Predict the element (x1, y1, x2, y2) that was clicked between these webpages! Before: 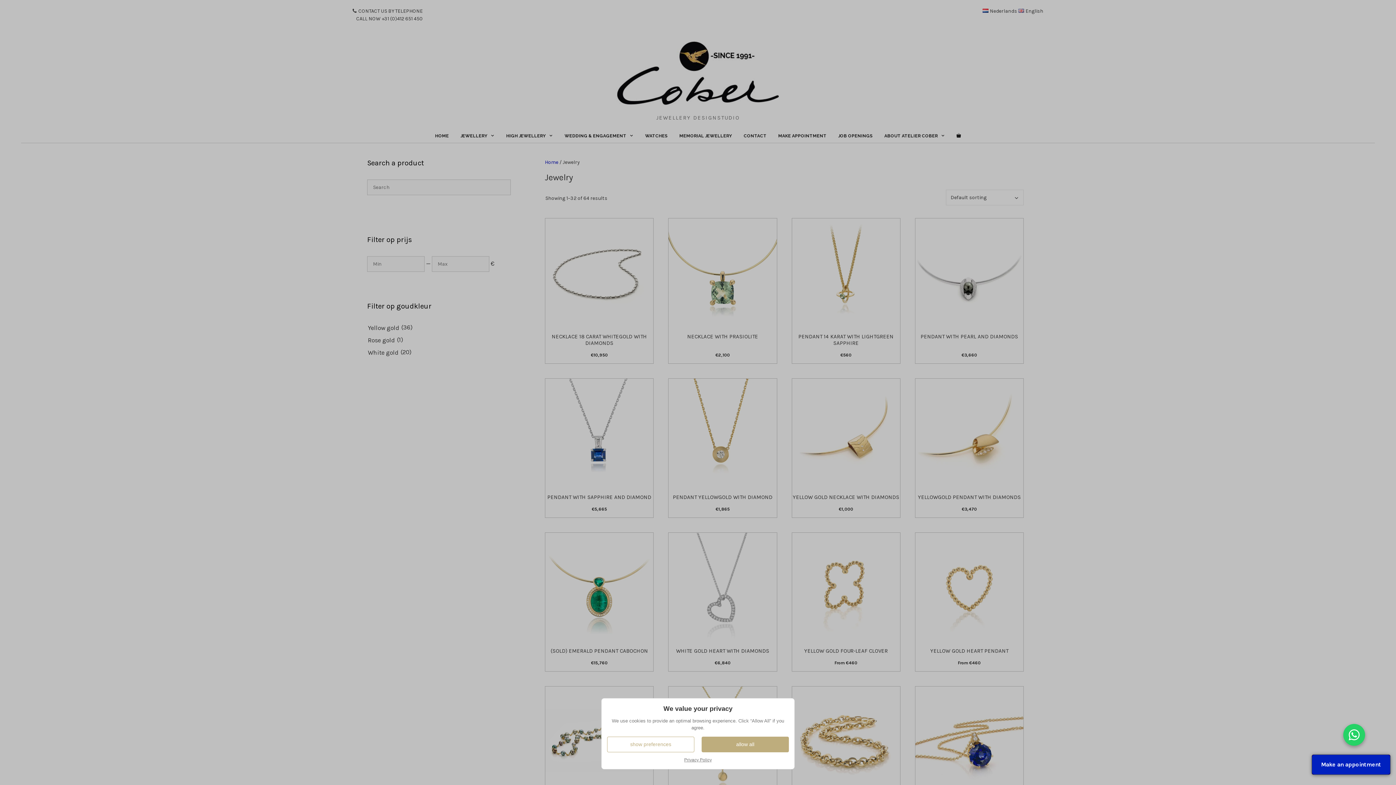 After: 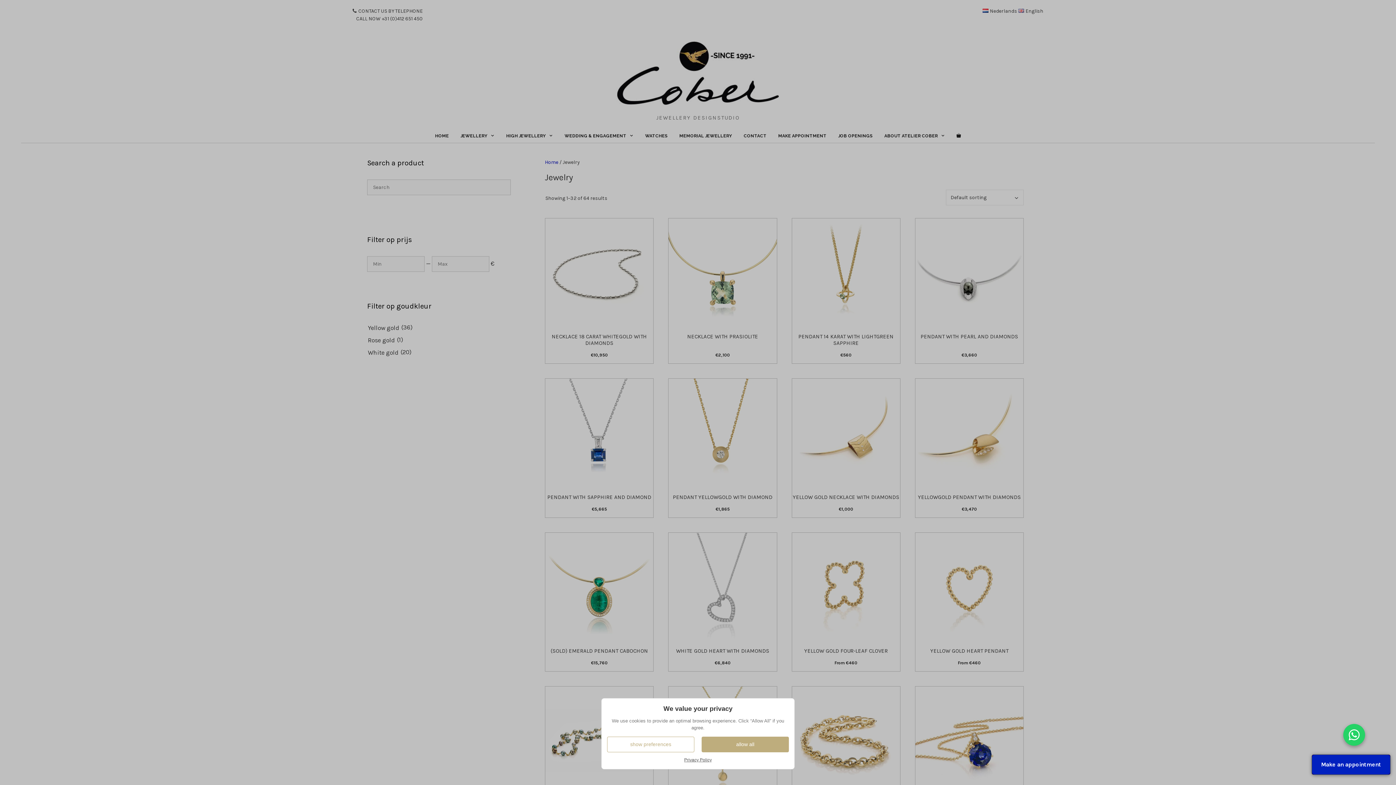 Action: bbox: (684, 757, 712, 762) label: Privacy Policy